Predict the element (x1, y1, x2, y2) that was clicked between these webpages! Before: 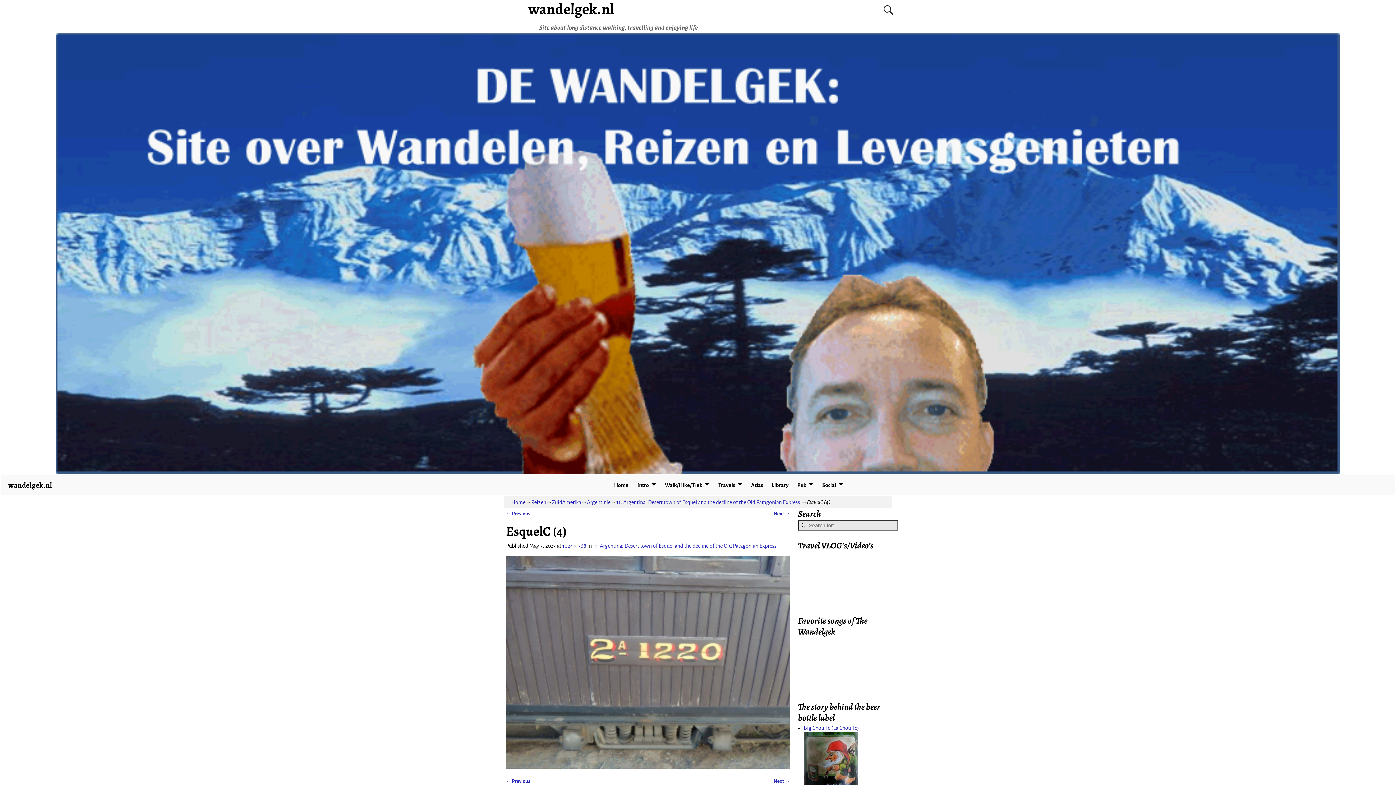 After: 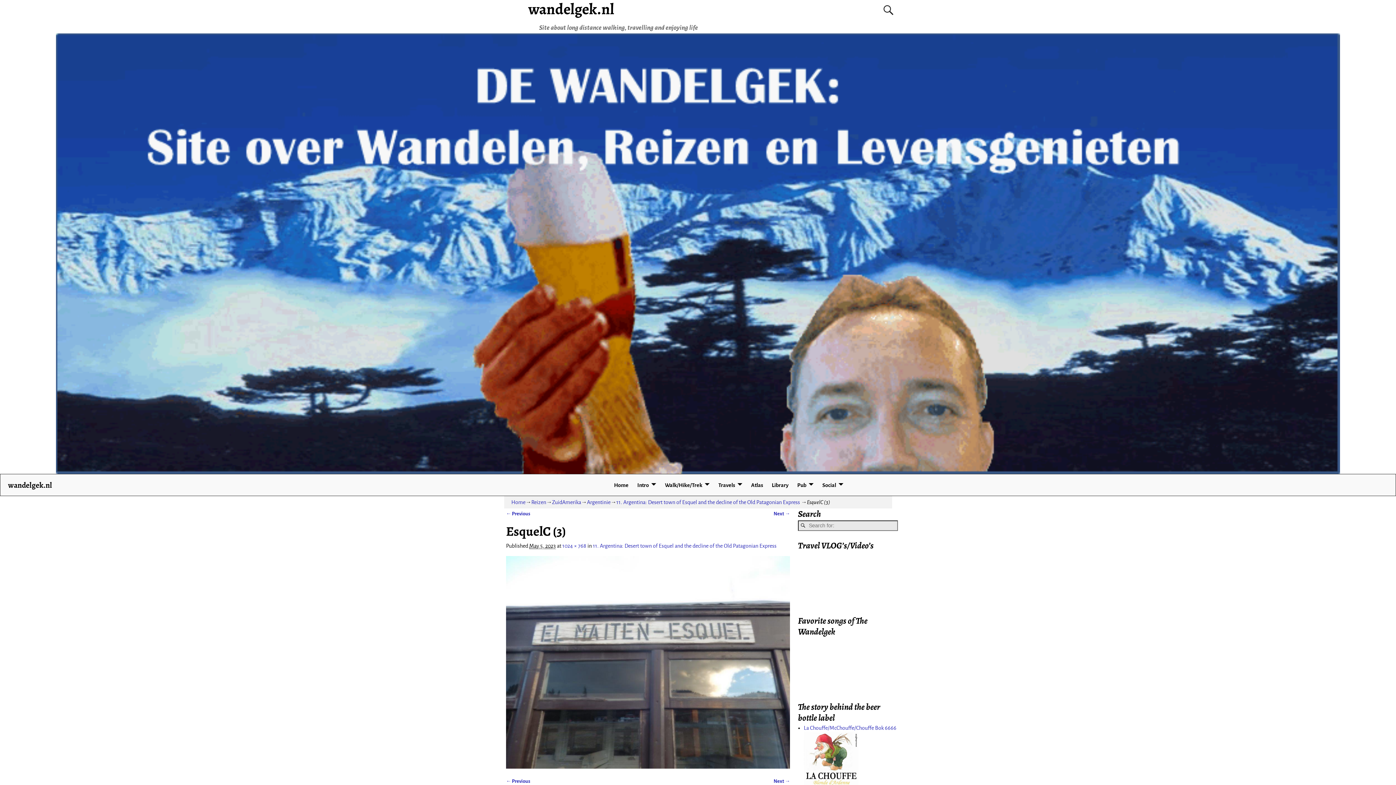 Action: label: ← Previous bbox: (506, 779, 530, 784)